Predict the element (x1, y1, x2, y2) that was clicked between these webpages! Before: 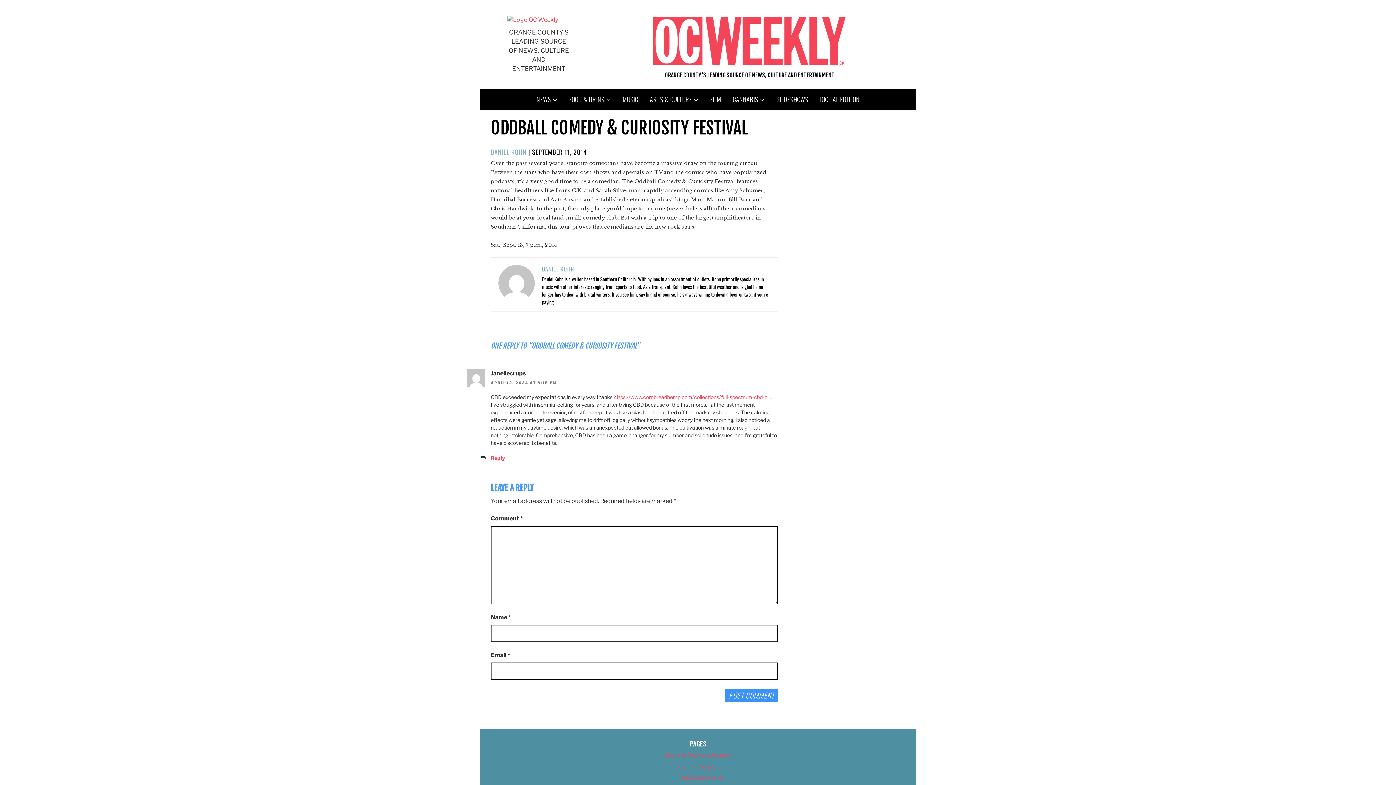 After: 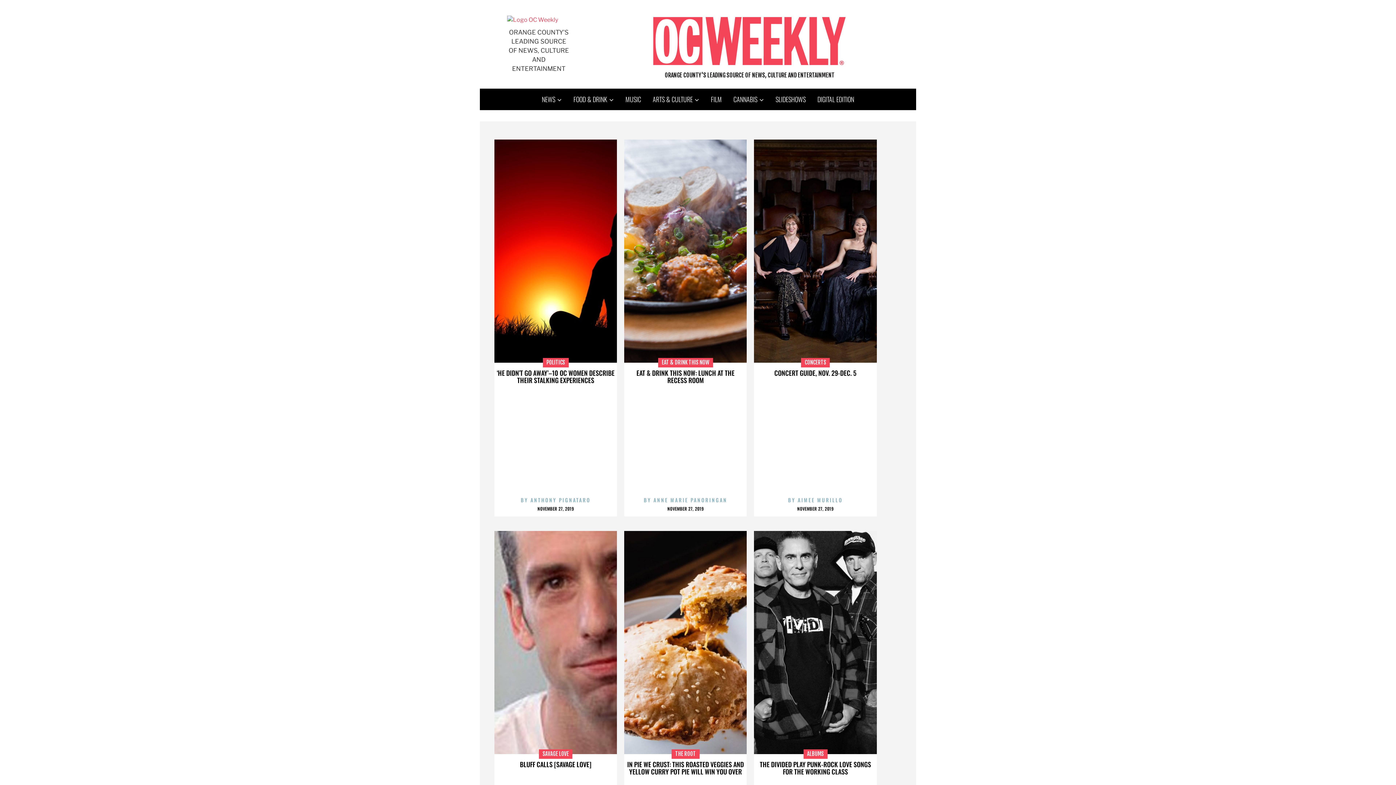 Action: label: 
 bbox: (507, 16, 558, 23)